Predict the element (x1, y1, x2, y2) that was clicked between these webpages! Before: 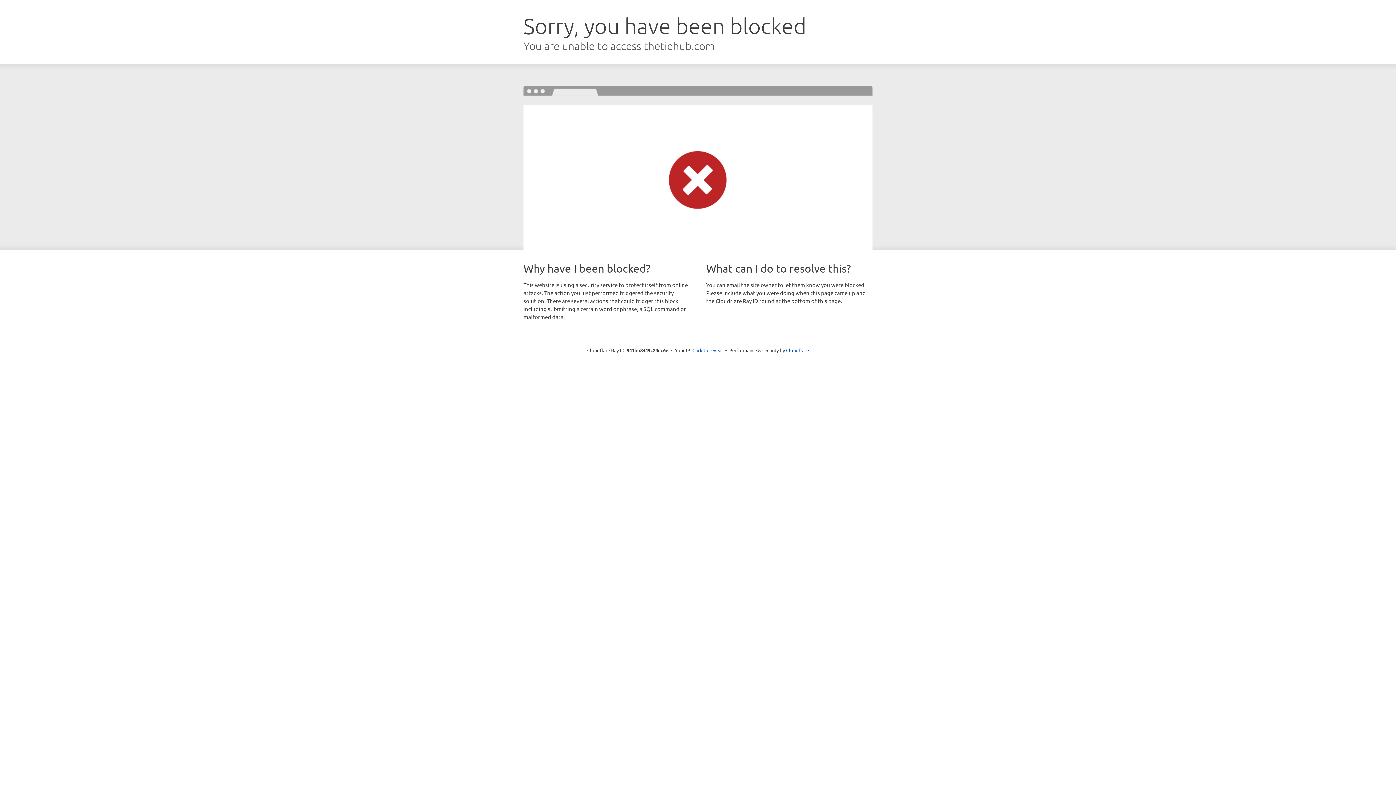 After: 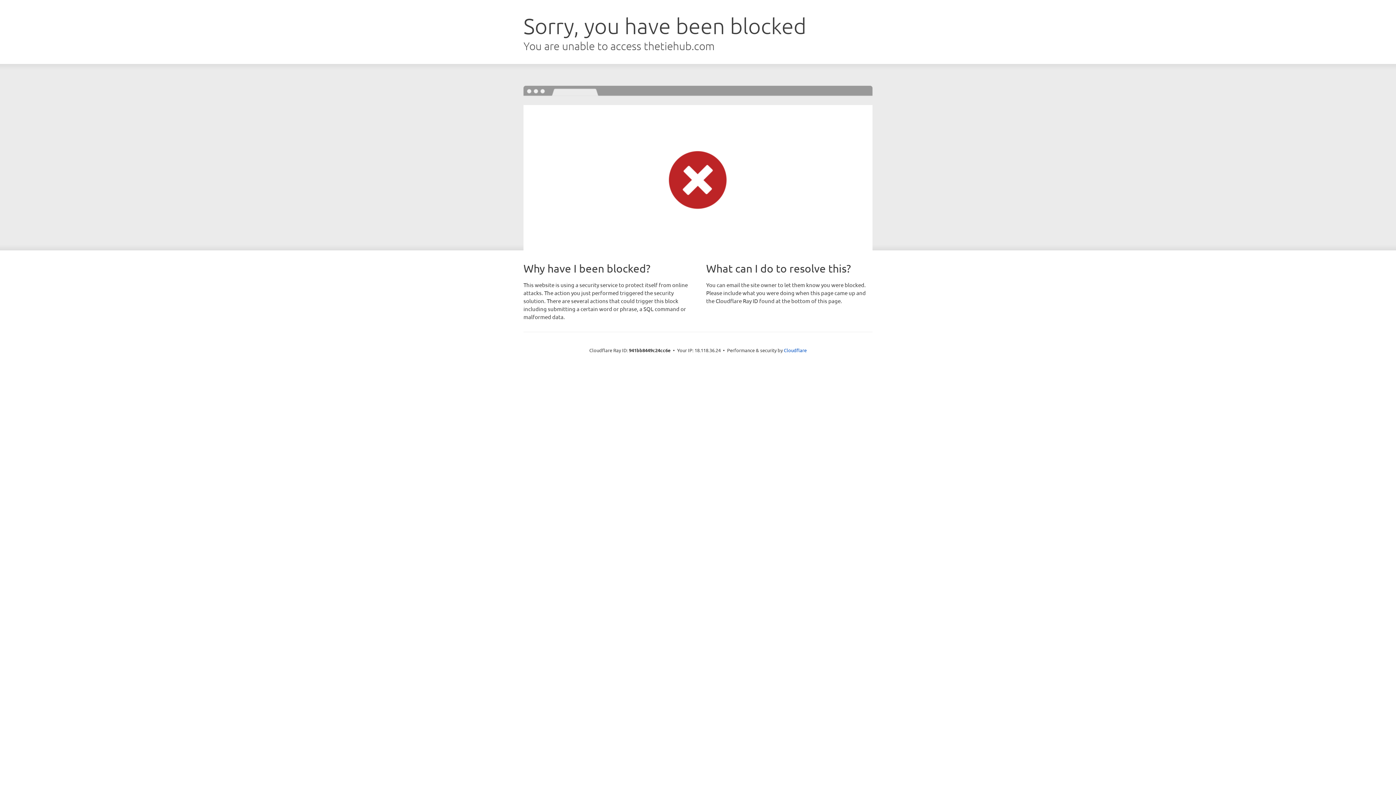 Action: bbox: (692, 346, 723, 353) label: Click to reveal